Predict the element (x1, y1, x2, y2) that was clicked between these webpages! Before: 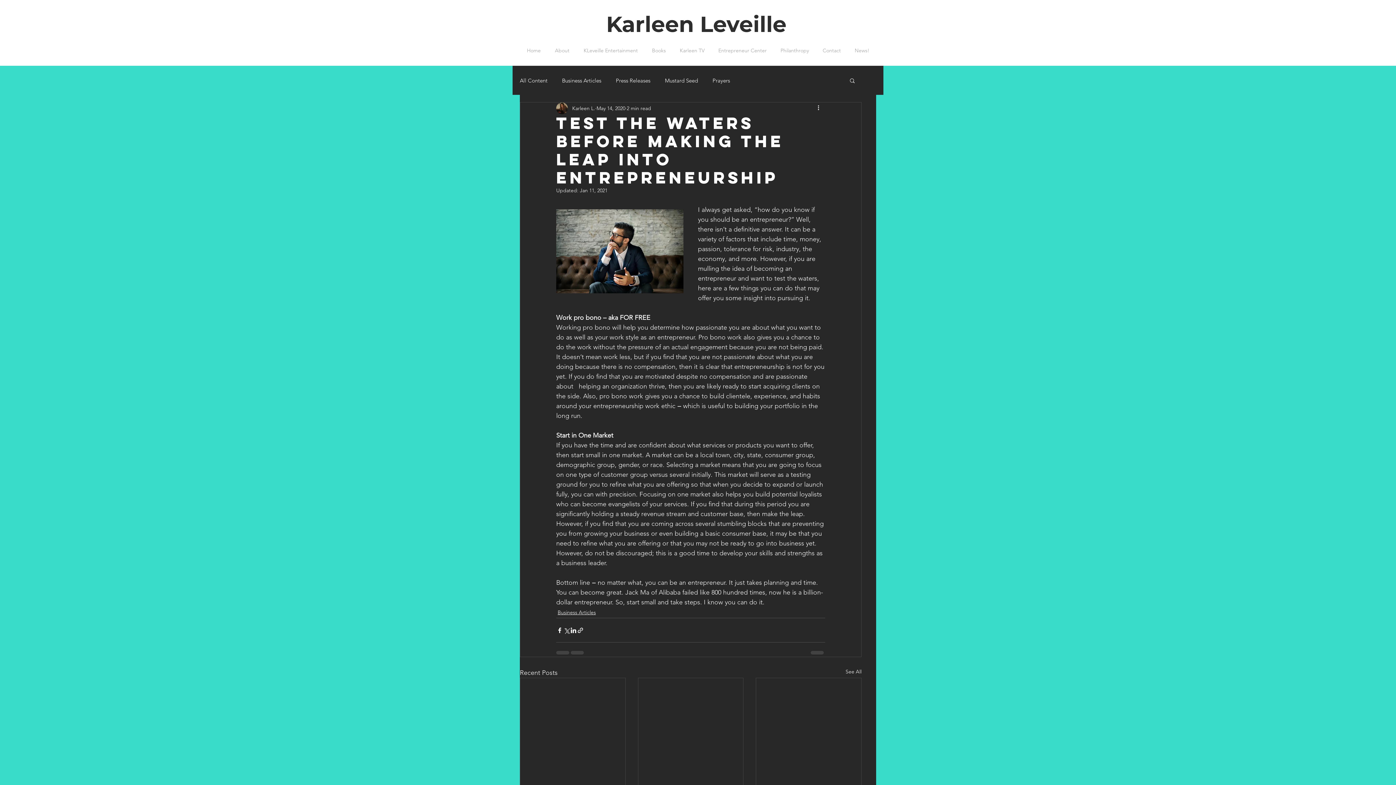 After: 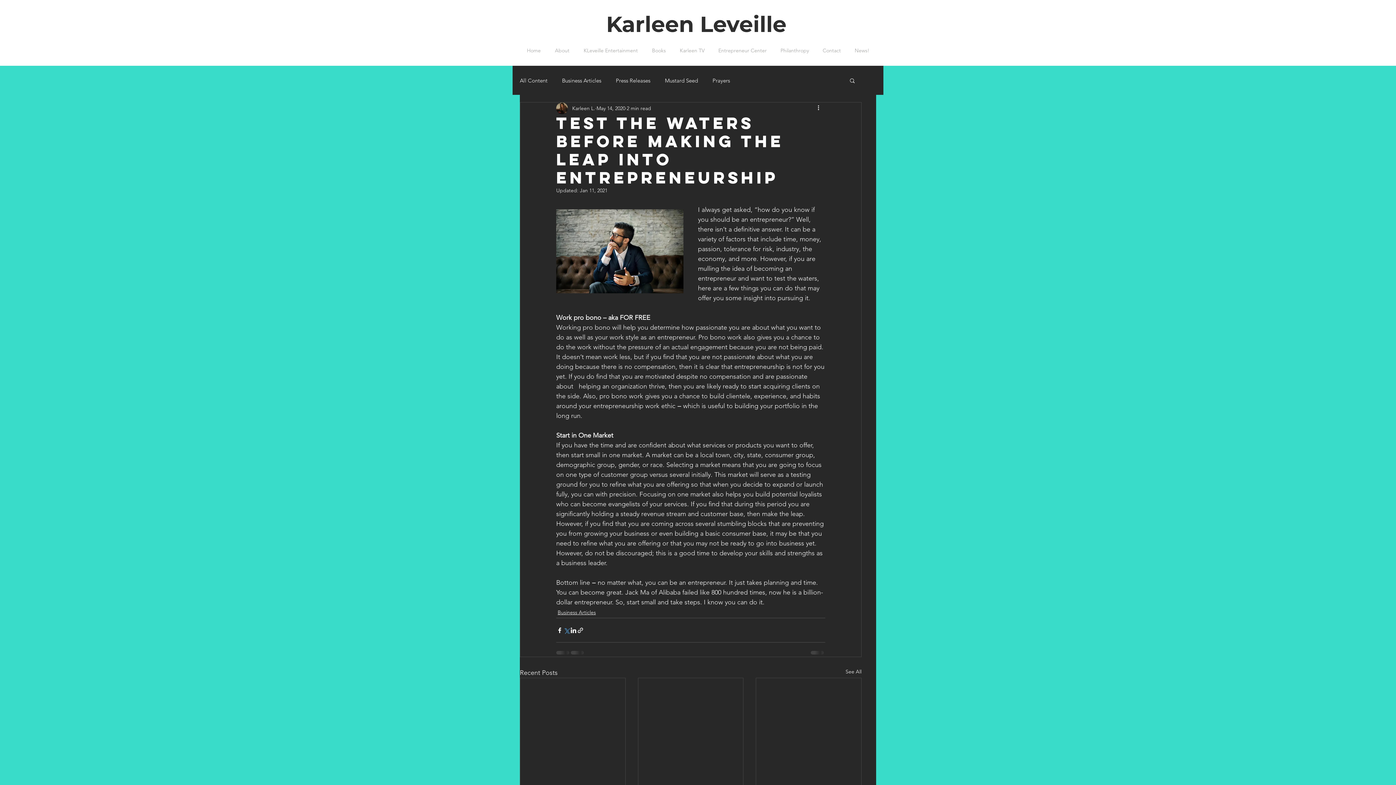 Action: label: Share via X (Twitter) bbox: (563, 627, 570, 634)